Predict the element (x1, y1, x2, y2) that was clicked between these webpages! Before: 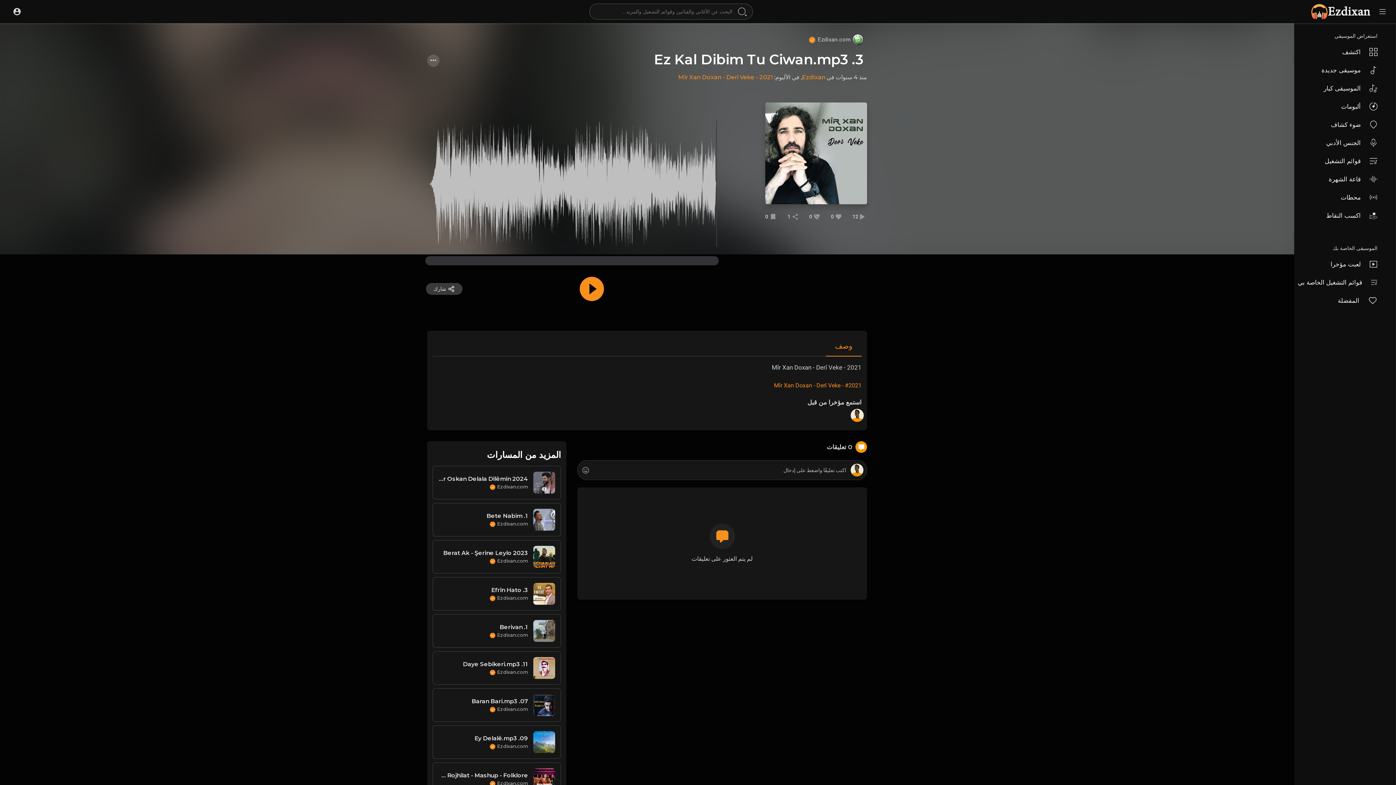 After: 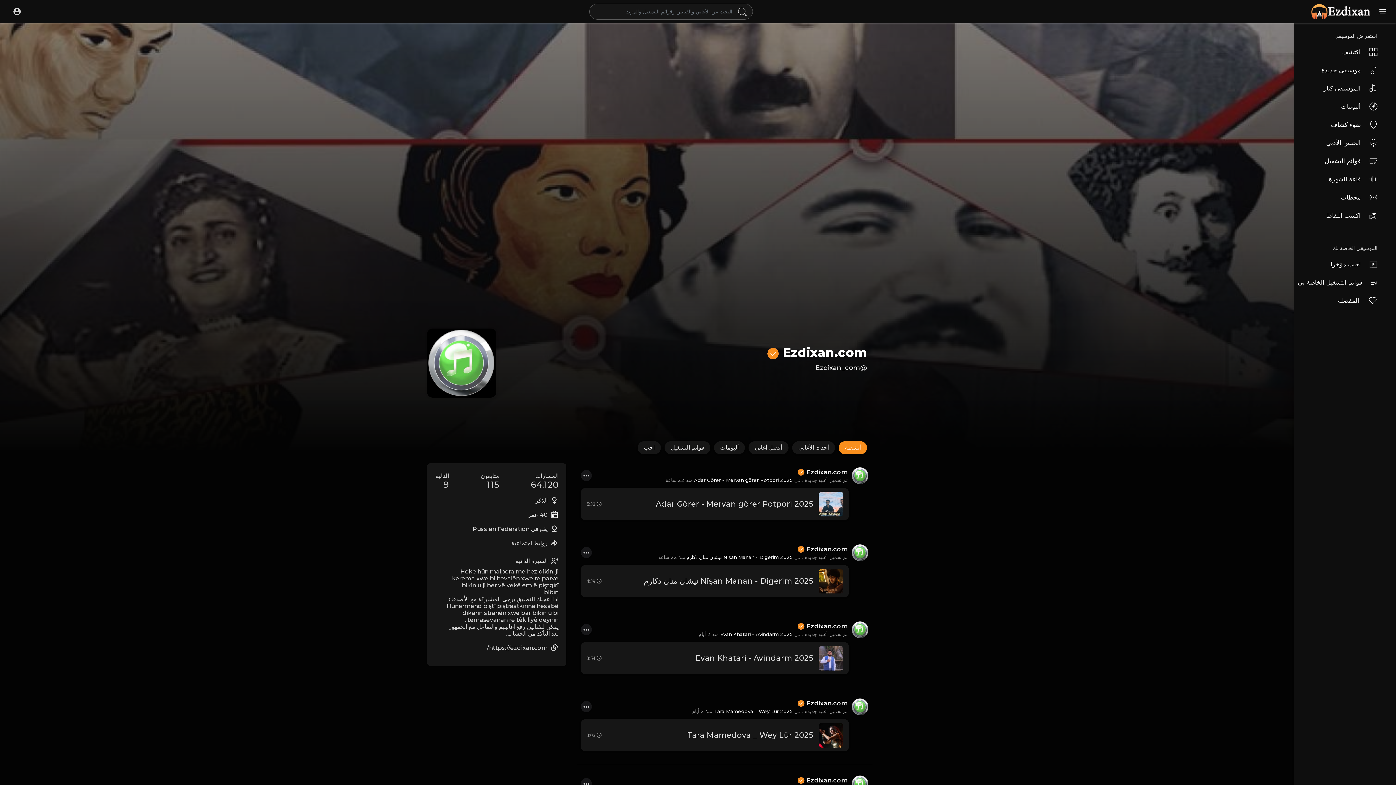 Action: bbox: (489, 632, 528, 638) label: Ezdixan.com 